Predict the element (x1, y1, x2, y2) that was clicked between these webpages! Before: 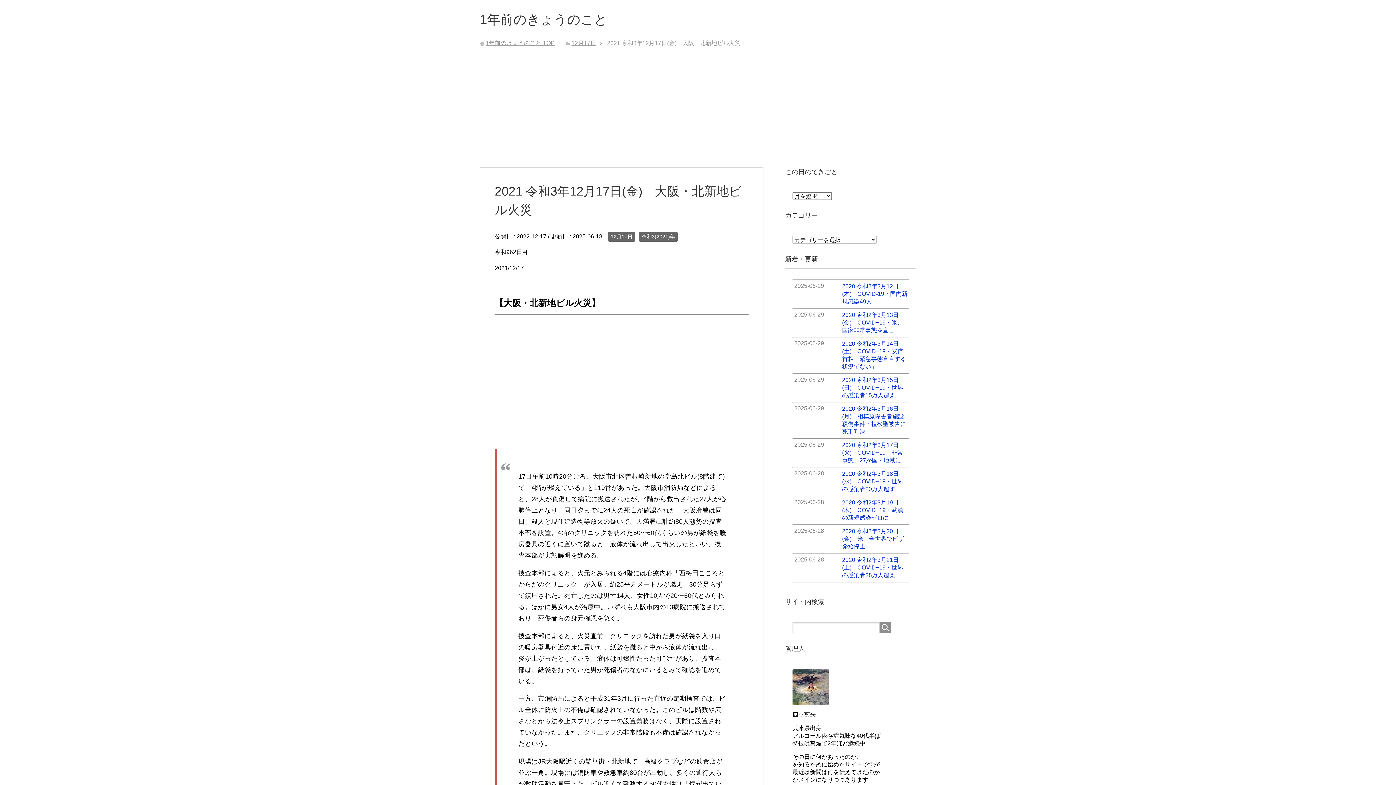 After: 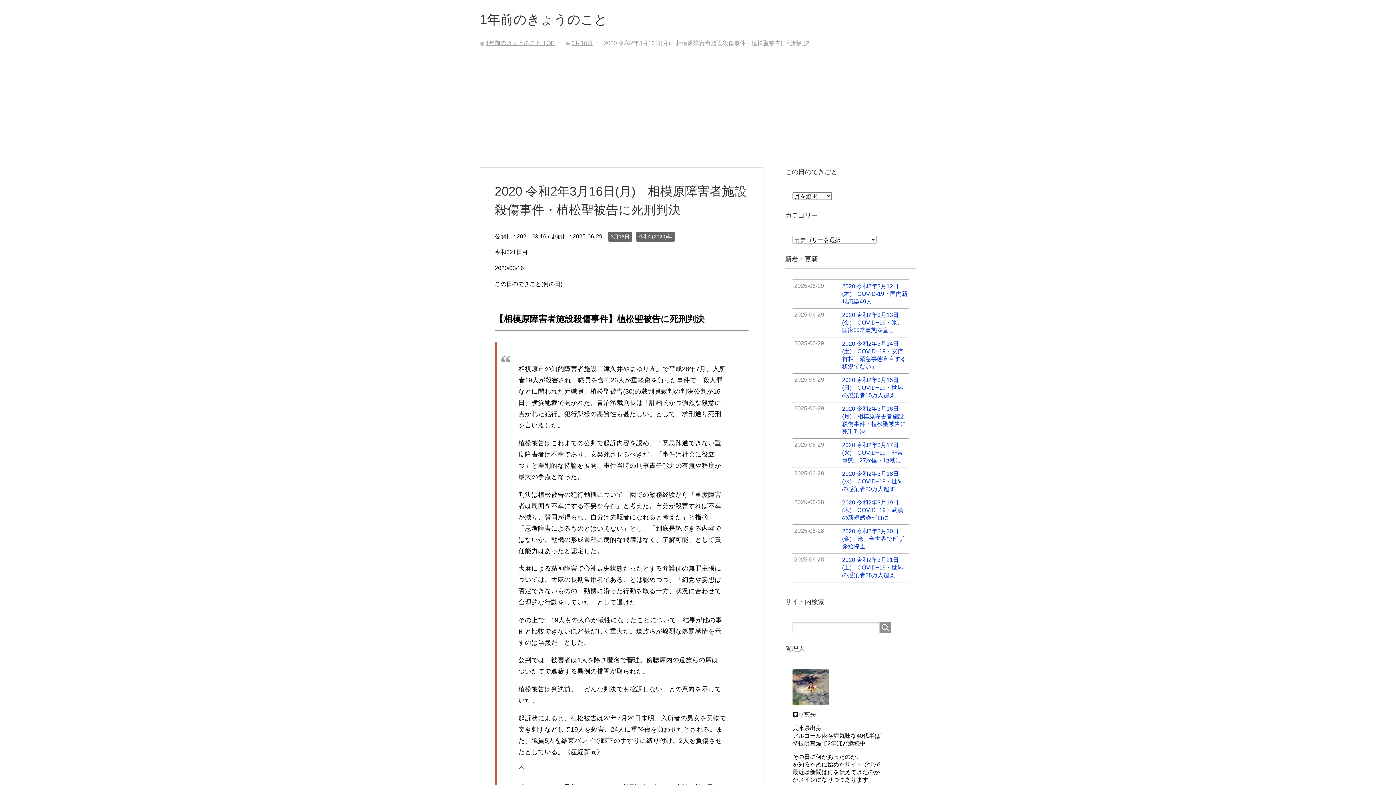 Action: label: 2025-06-29
2020 令和2年3月16日(月)　相模原障害者施設殺傷事件・植松聖被告に死刑判決 bbox: (792, 402, 909, 438)